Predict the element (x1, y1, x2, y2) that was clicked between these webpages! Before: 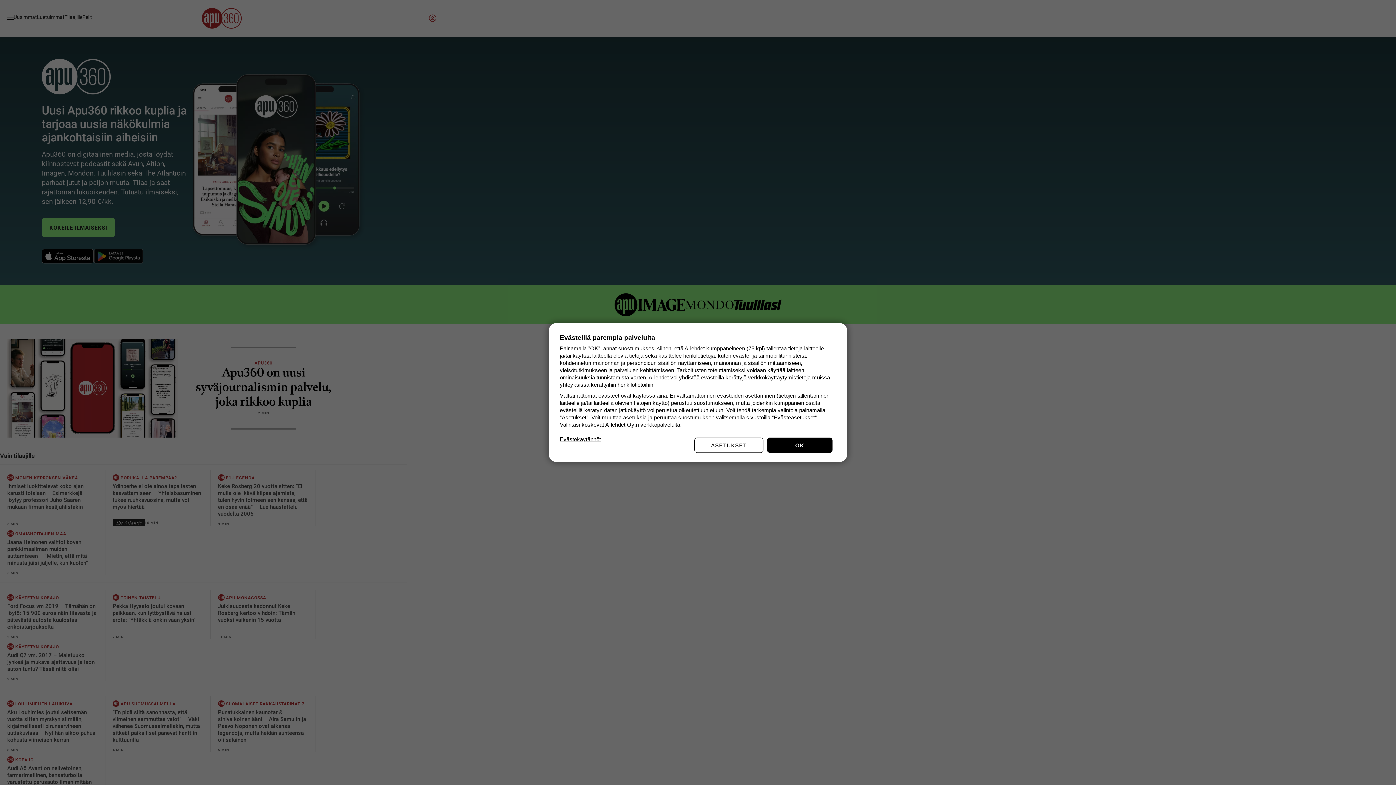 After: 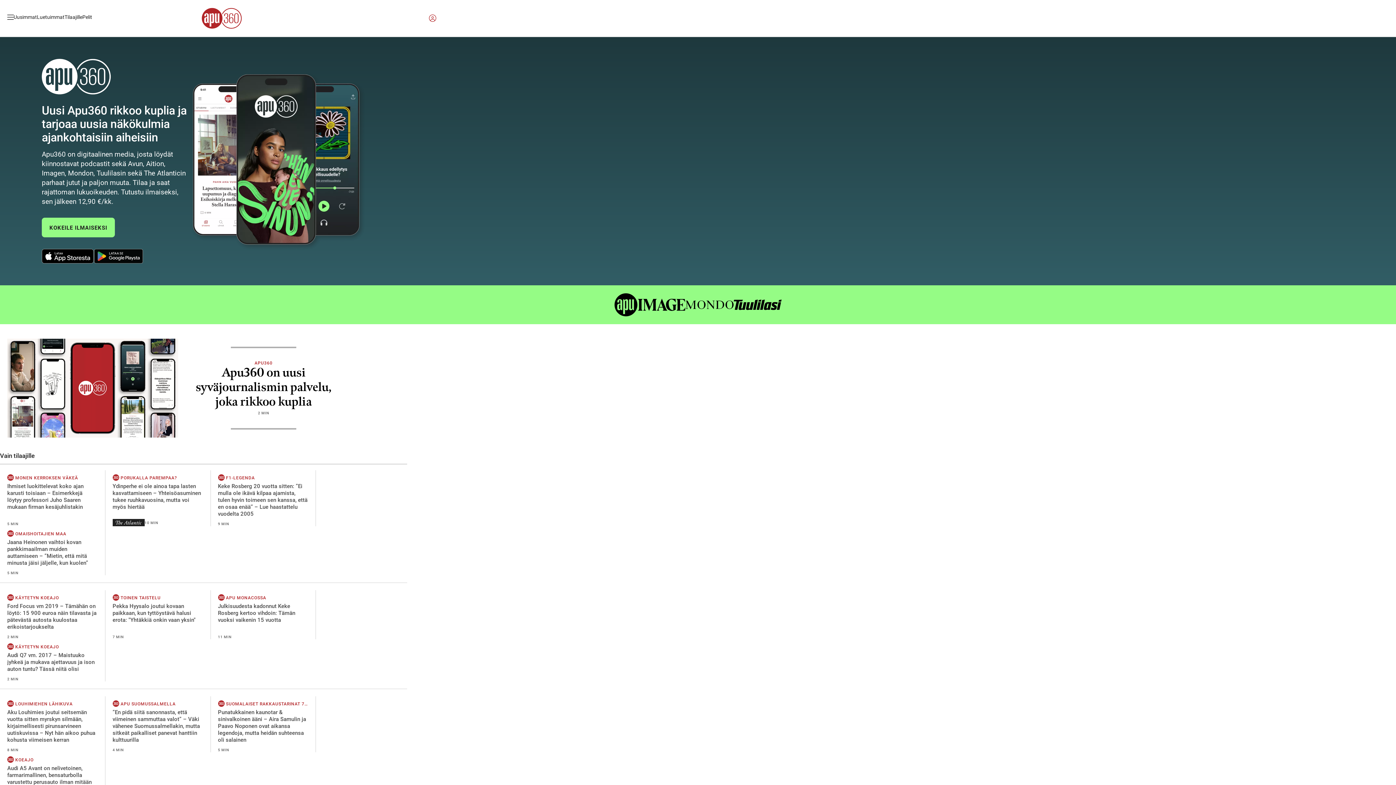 Action: bbox: (767, 437, 832, 453) label: OK